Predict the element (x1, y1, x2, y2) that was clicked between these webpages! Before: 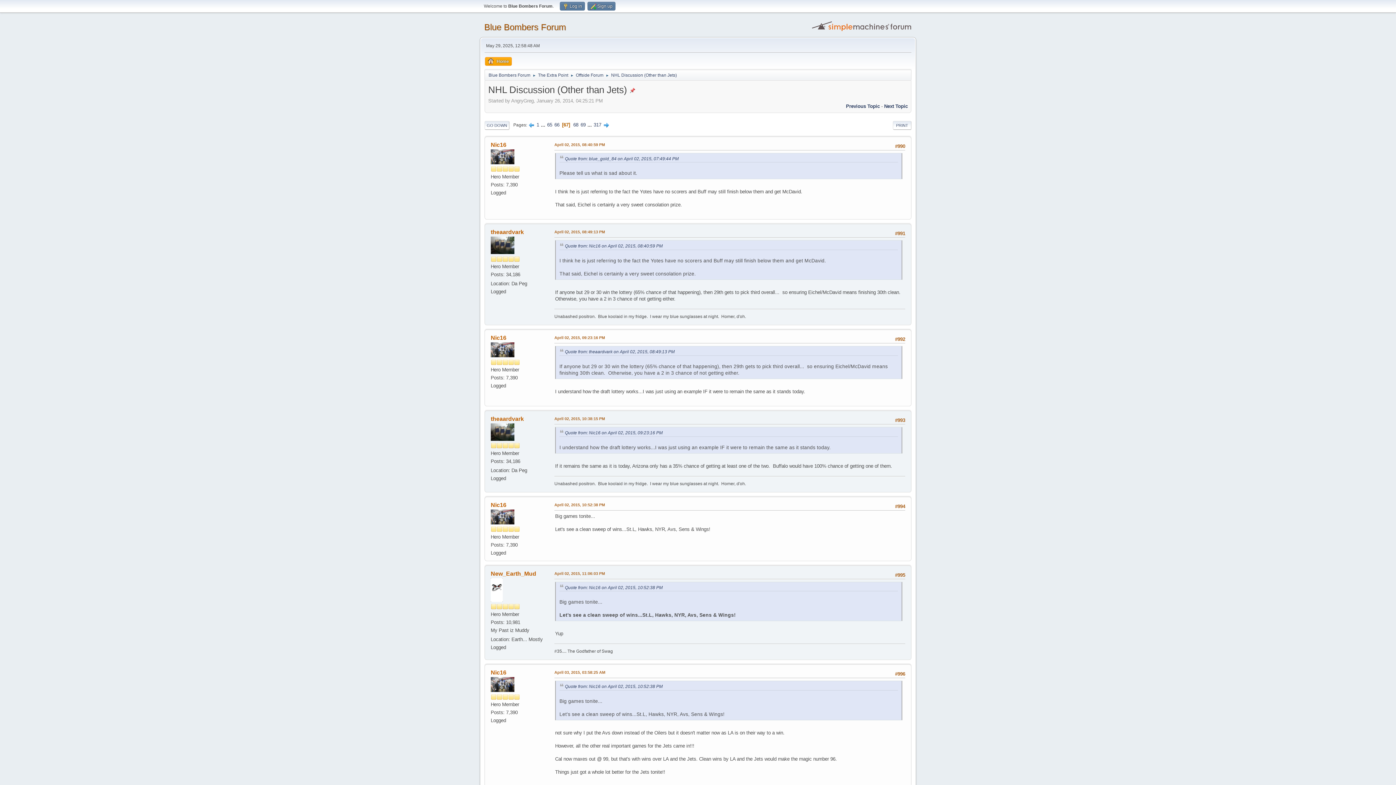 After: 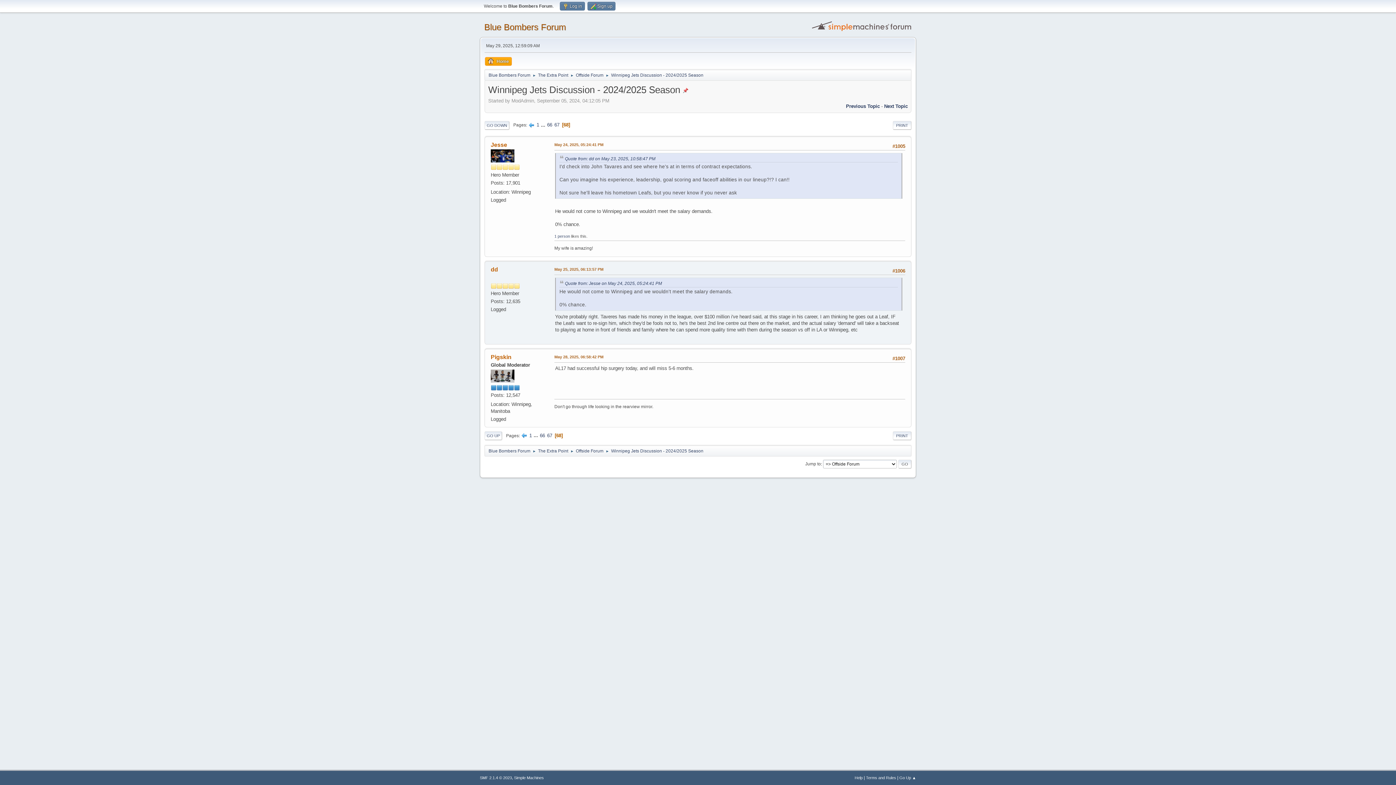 Action: bbox: (884, 103, 908, 108) label: Next Topic